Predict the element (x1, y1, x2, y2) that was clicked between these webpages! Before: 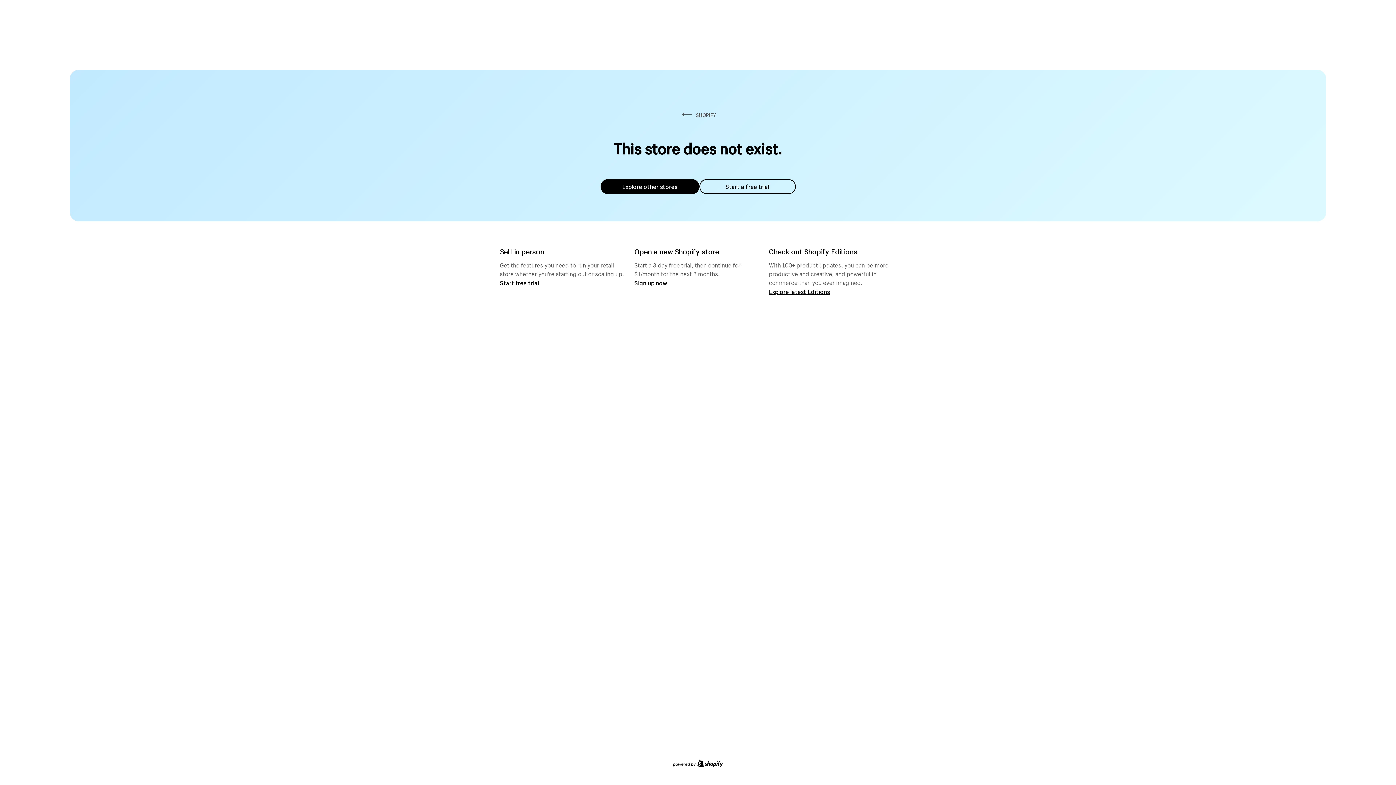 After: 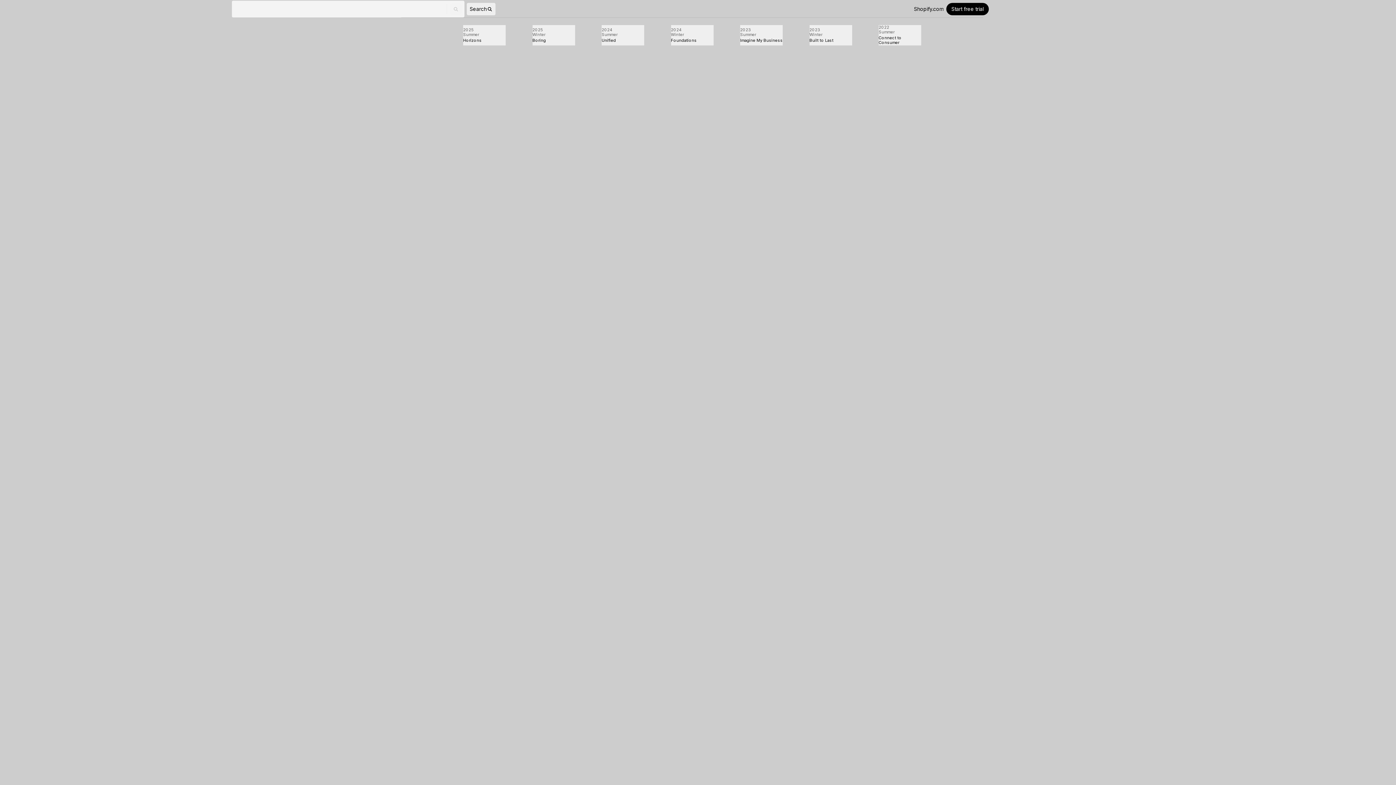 Action: bbox: (769, 287, 830, 295) label: Explore latest Editions